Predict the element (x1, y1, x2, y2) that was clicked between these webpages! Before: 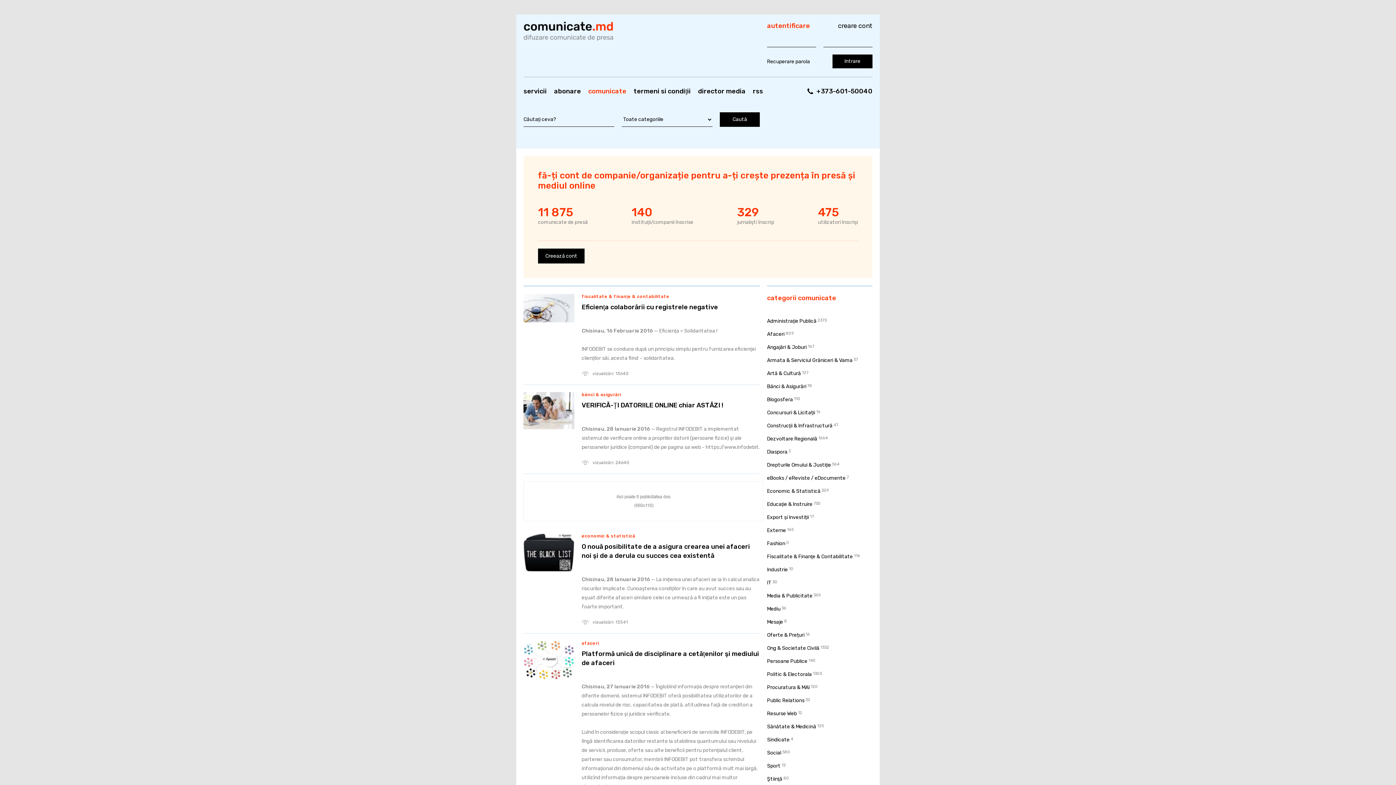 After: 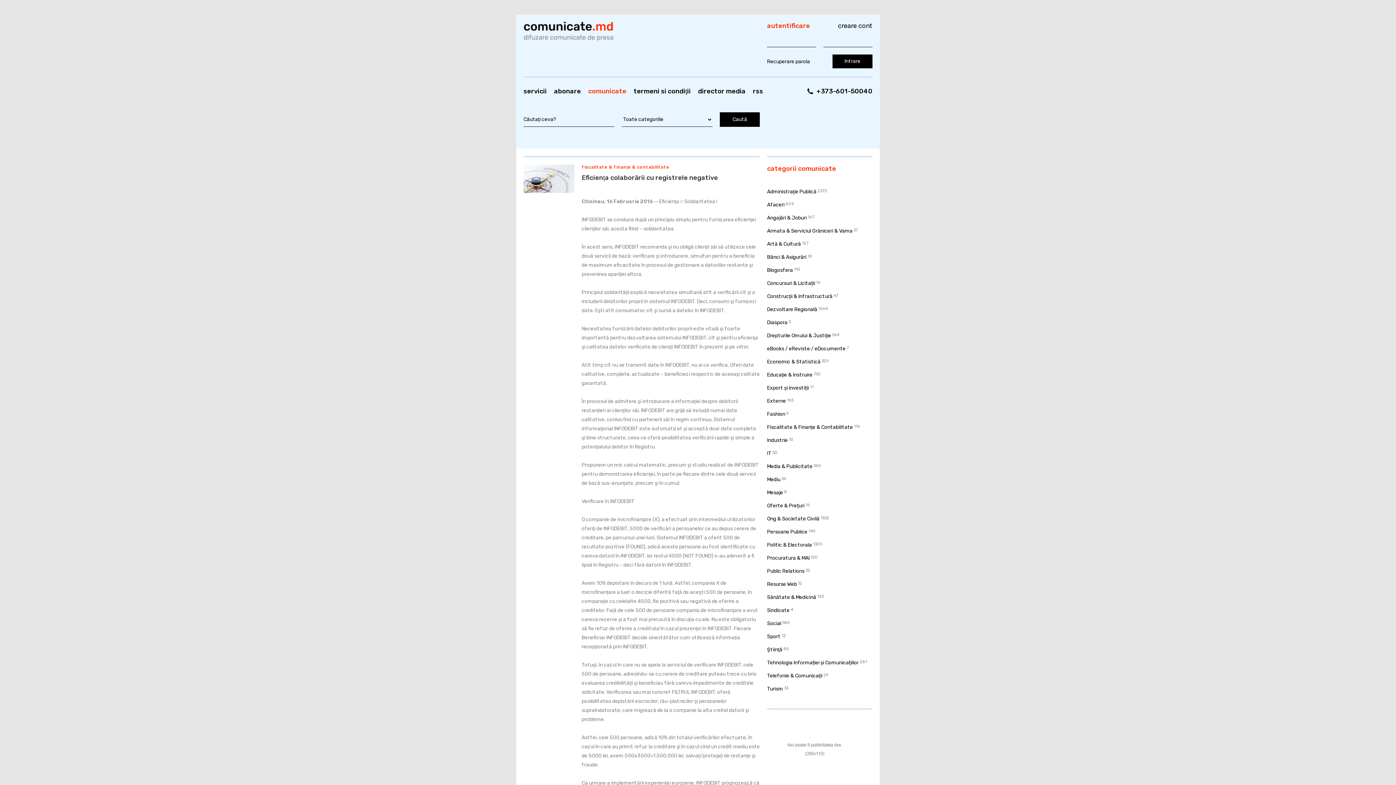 Action: label: Eficienţa colaborării cu registrele negative bbox: (581, 302, 760, 312)